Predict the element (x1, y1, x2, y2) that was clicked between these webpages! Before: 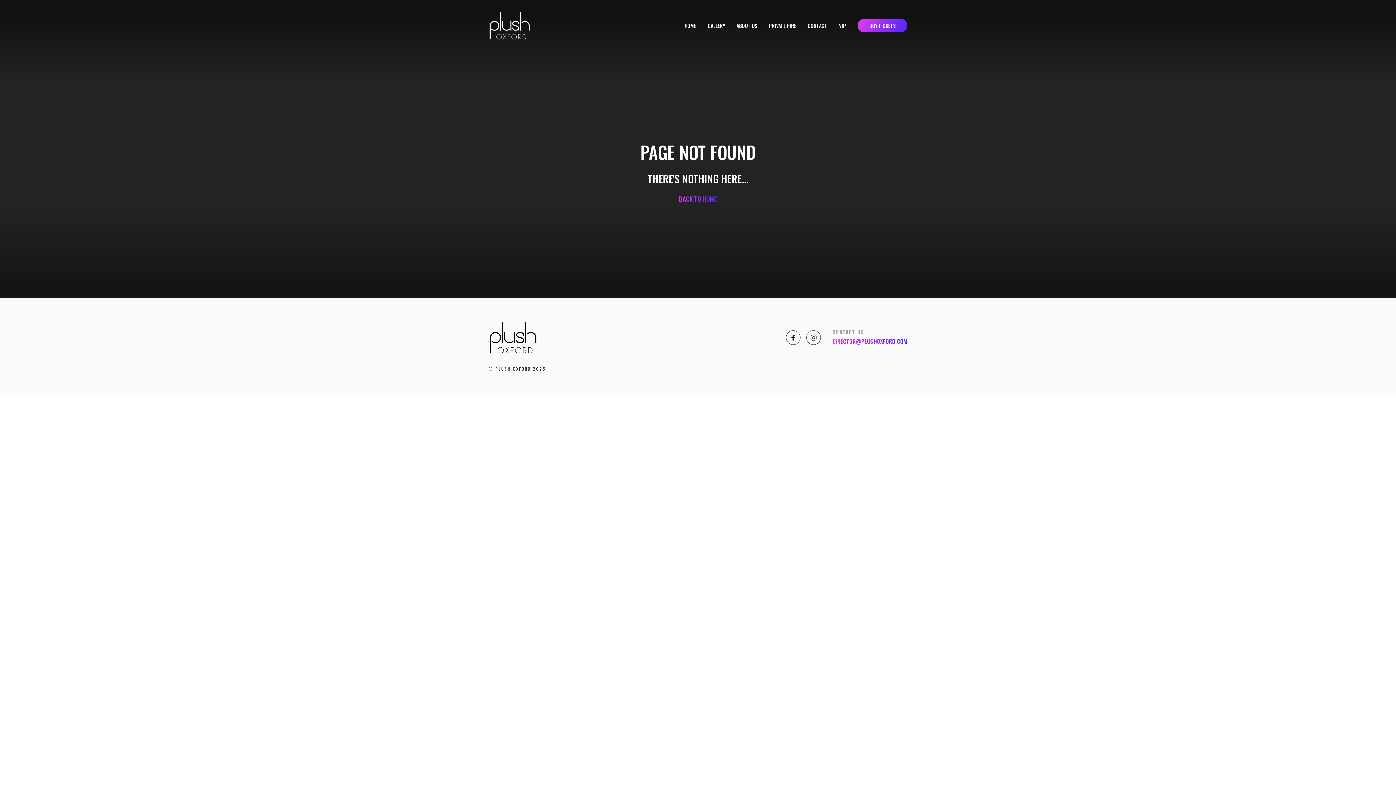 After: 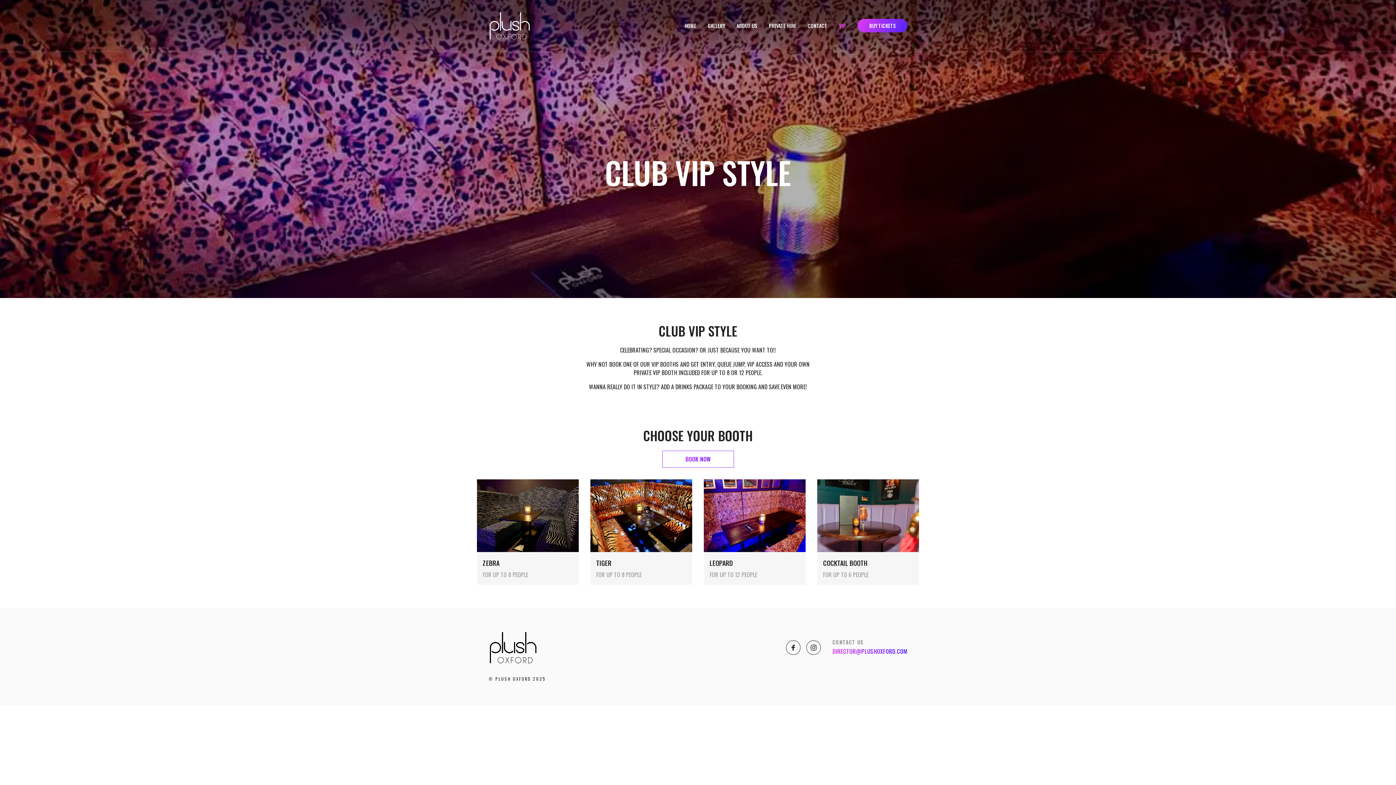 Action: label: VIP bbox: (833, 16, 852, 35)